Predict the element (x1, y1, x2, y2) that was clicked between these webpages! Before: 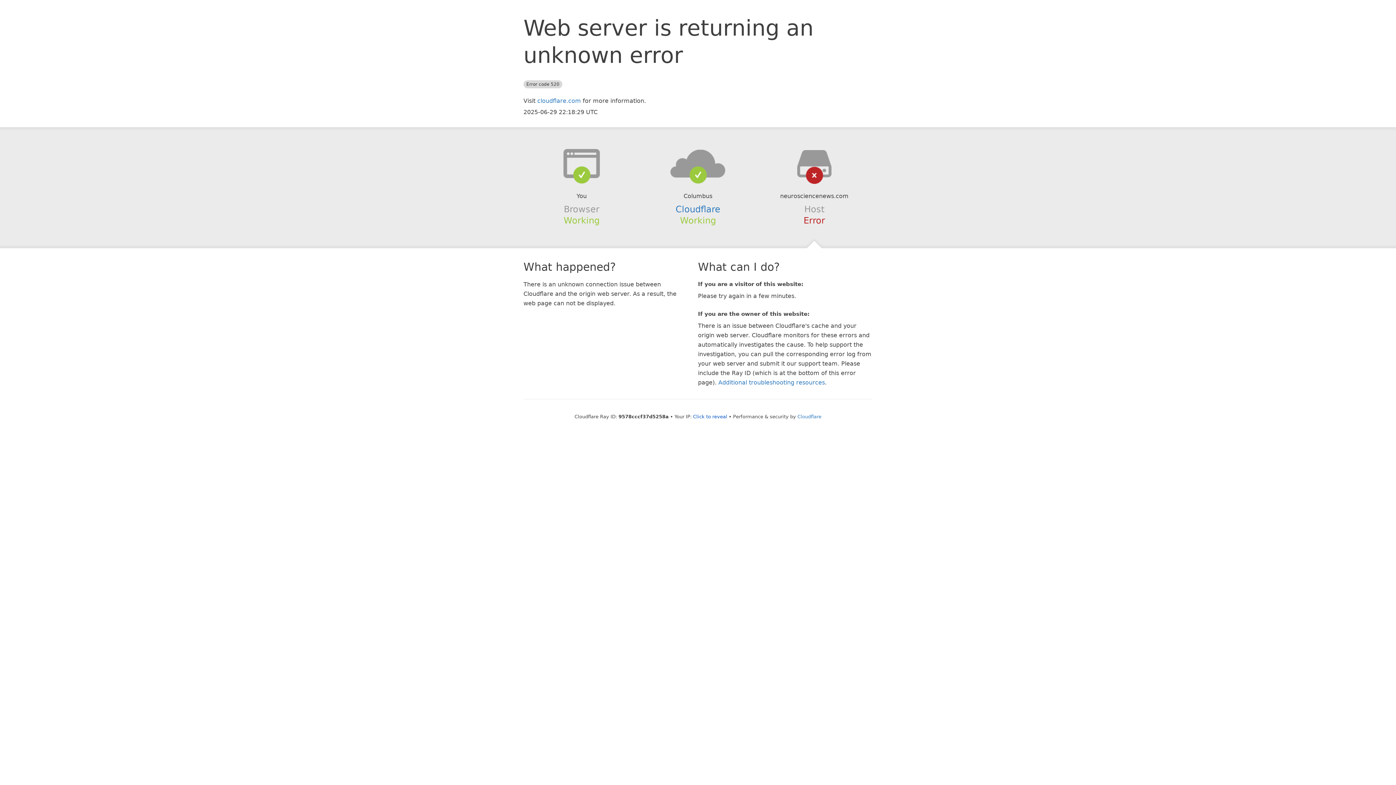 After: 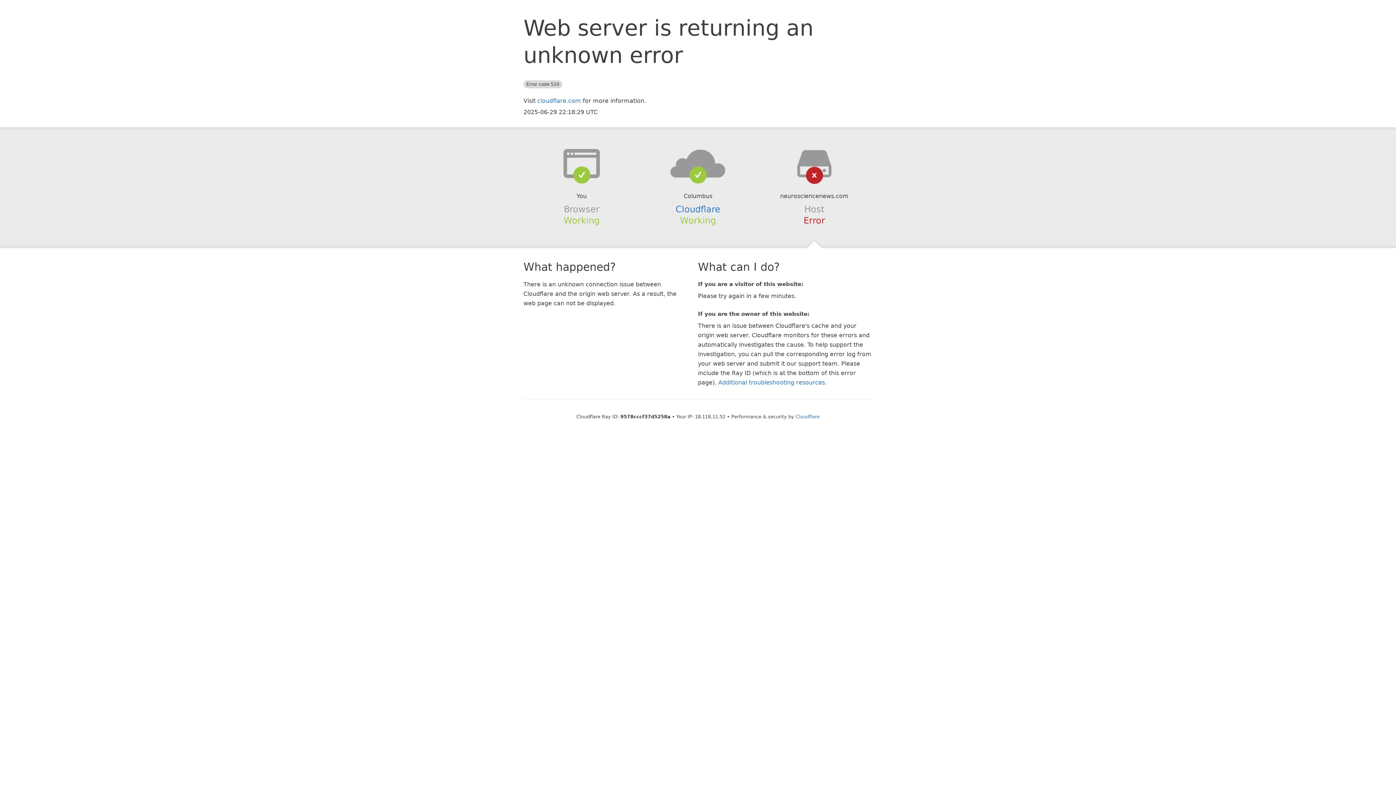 Action: label: Click to reveal bbox: (693, 414, 727, 419)